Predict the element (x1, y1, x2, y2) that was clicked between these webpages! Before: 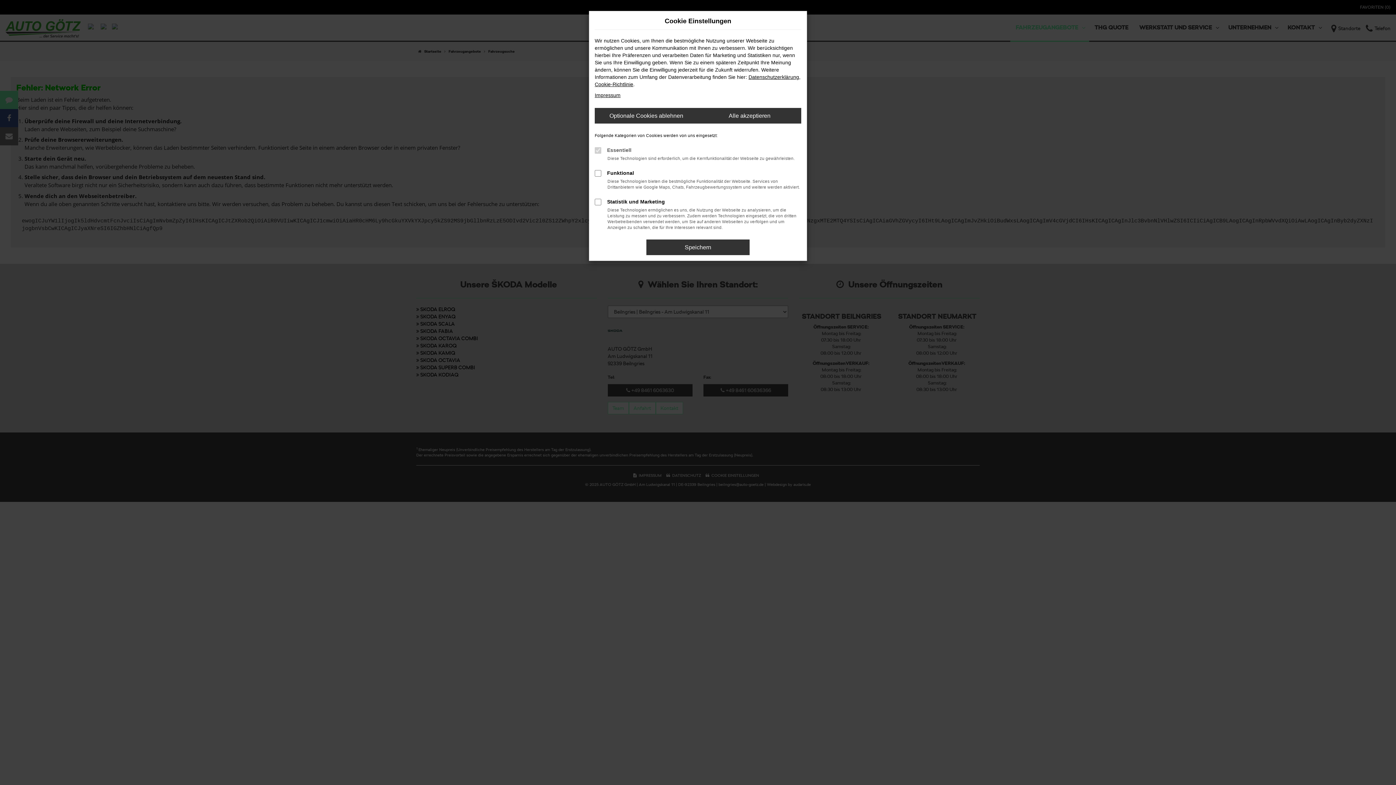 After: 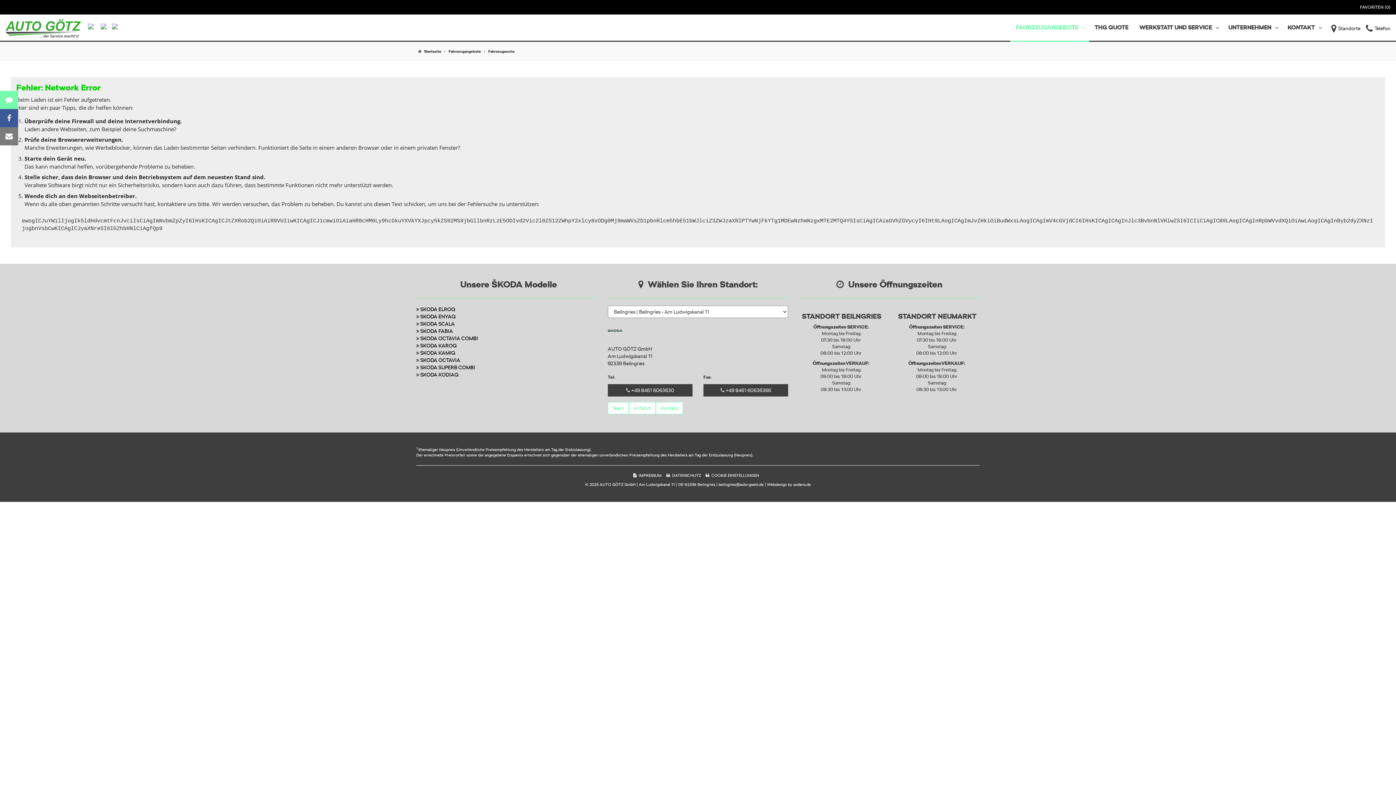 Action: label: Optionale Cookies ablehnen bbox: (594, 108, 698, 123)